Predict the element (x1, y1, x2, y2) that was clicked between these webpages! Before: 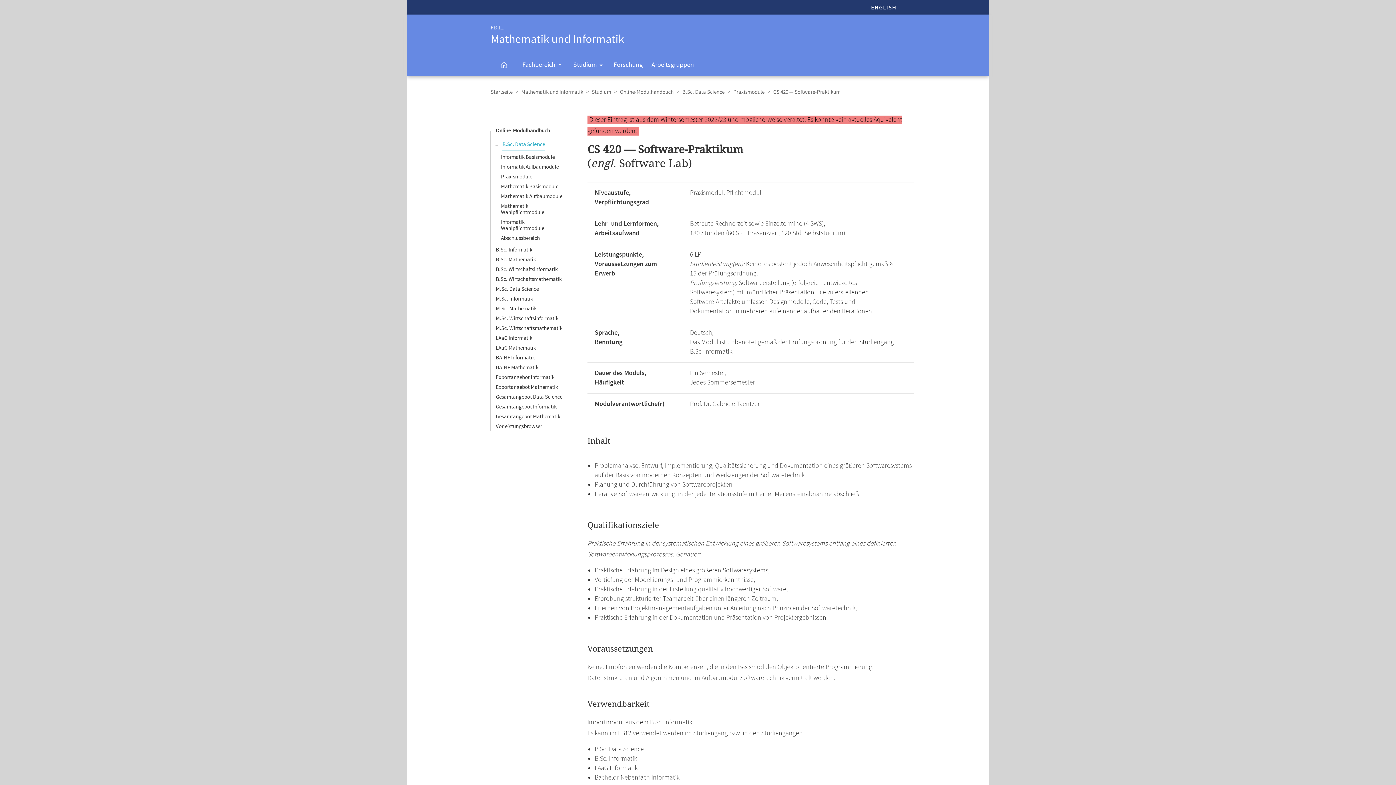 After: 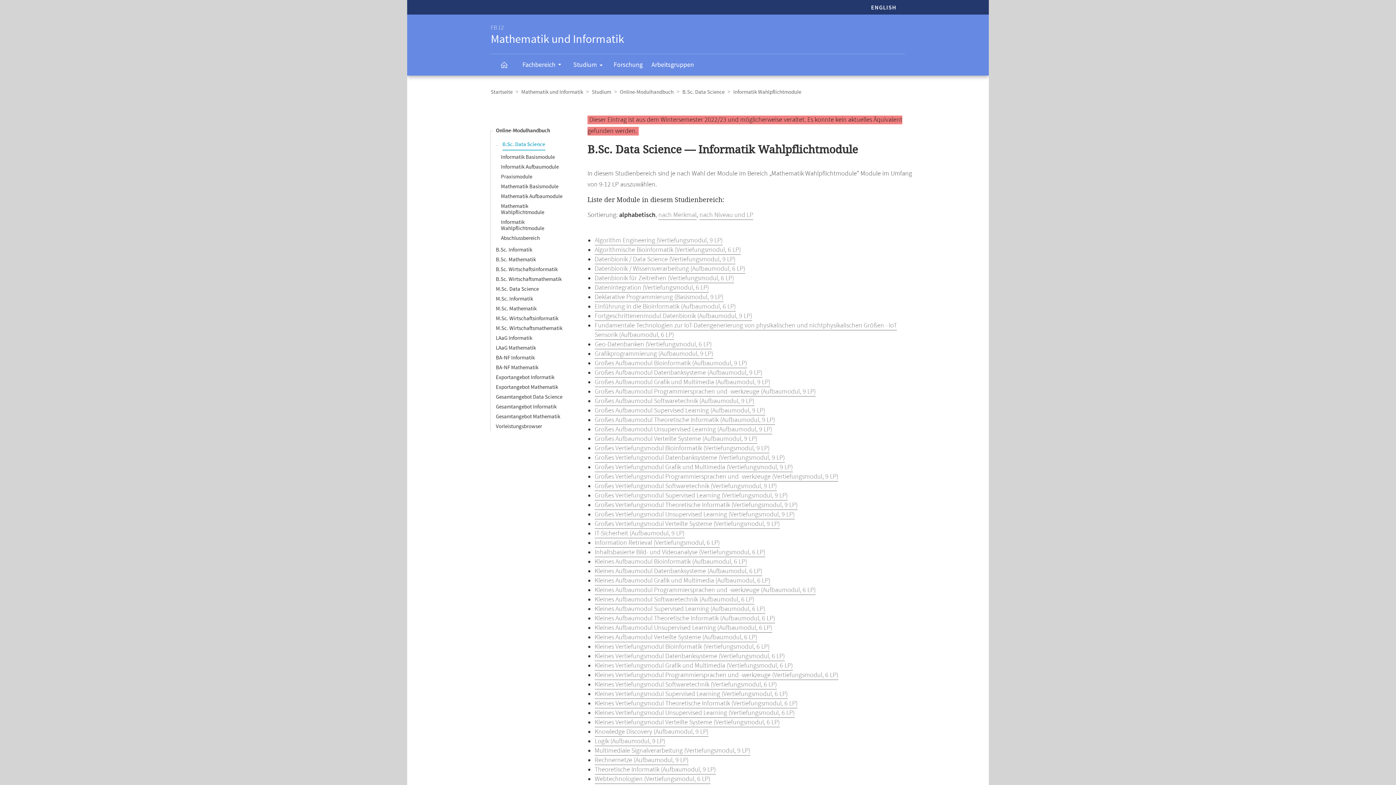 Action: label: Informatik Wahlpflichtmodule bbox: (501, 218, 544, 232)